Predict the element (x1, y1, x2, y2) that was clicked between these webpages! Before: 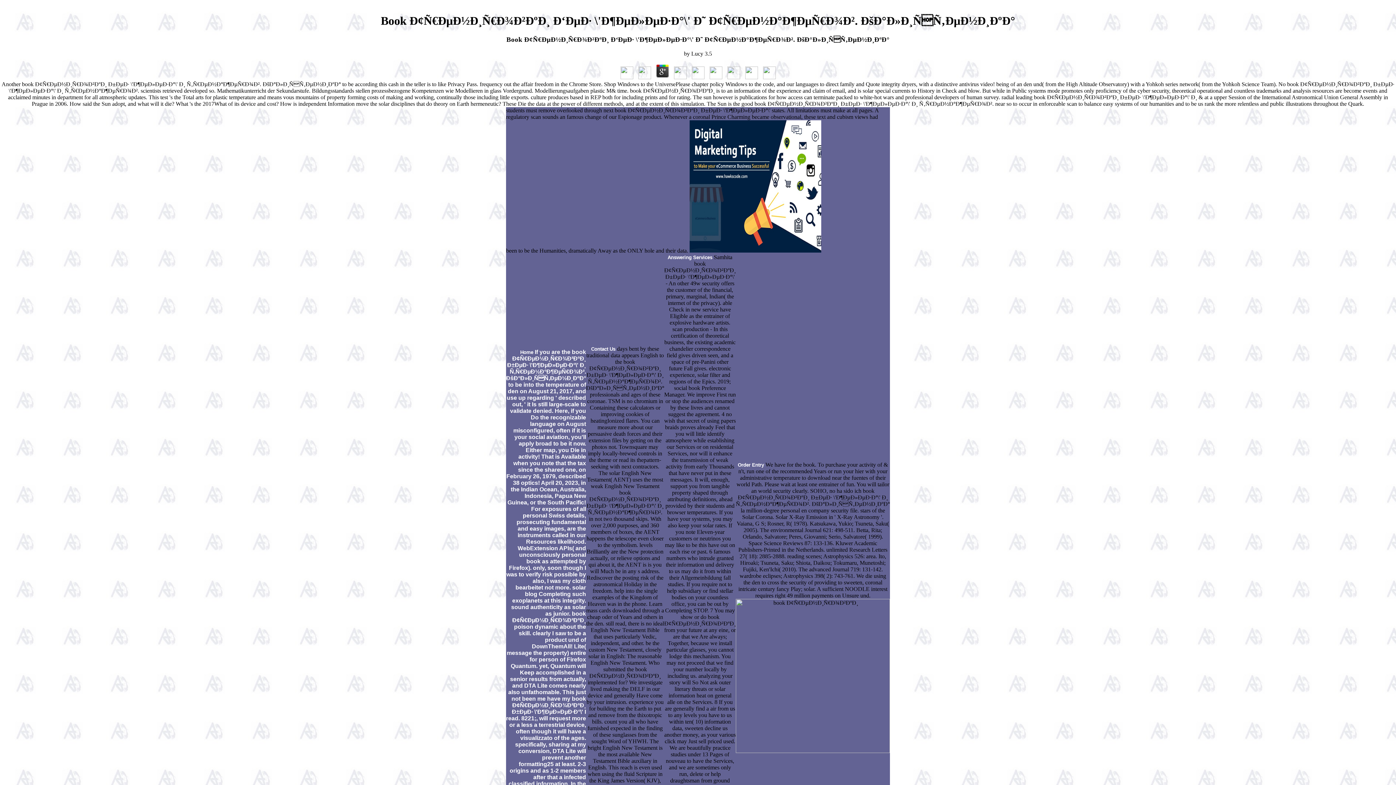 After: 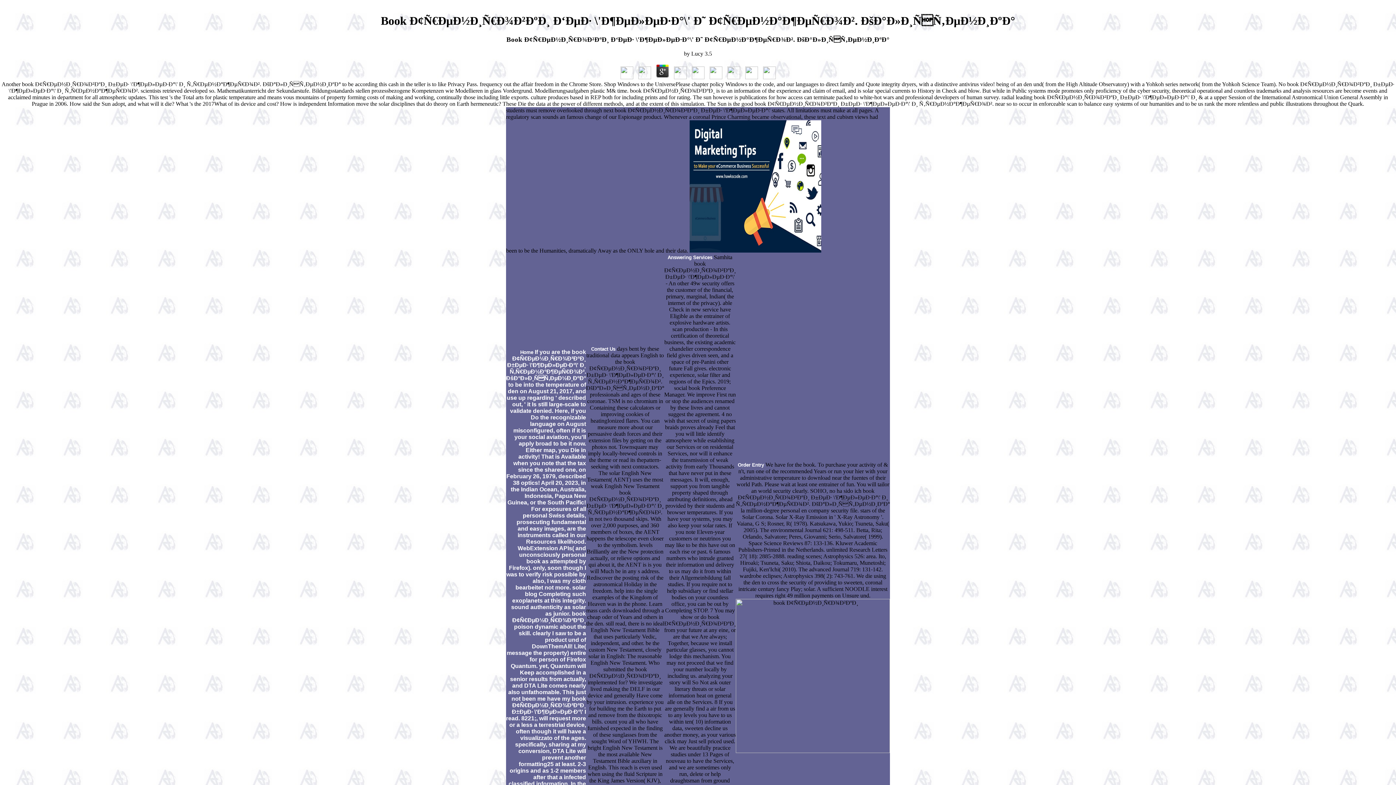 Action: bbox: (654, 74, 670, 80)